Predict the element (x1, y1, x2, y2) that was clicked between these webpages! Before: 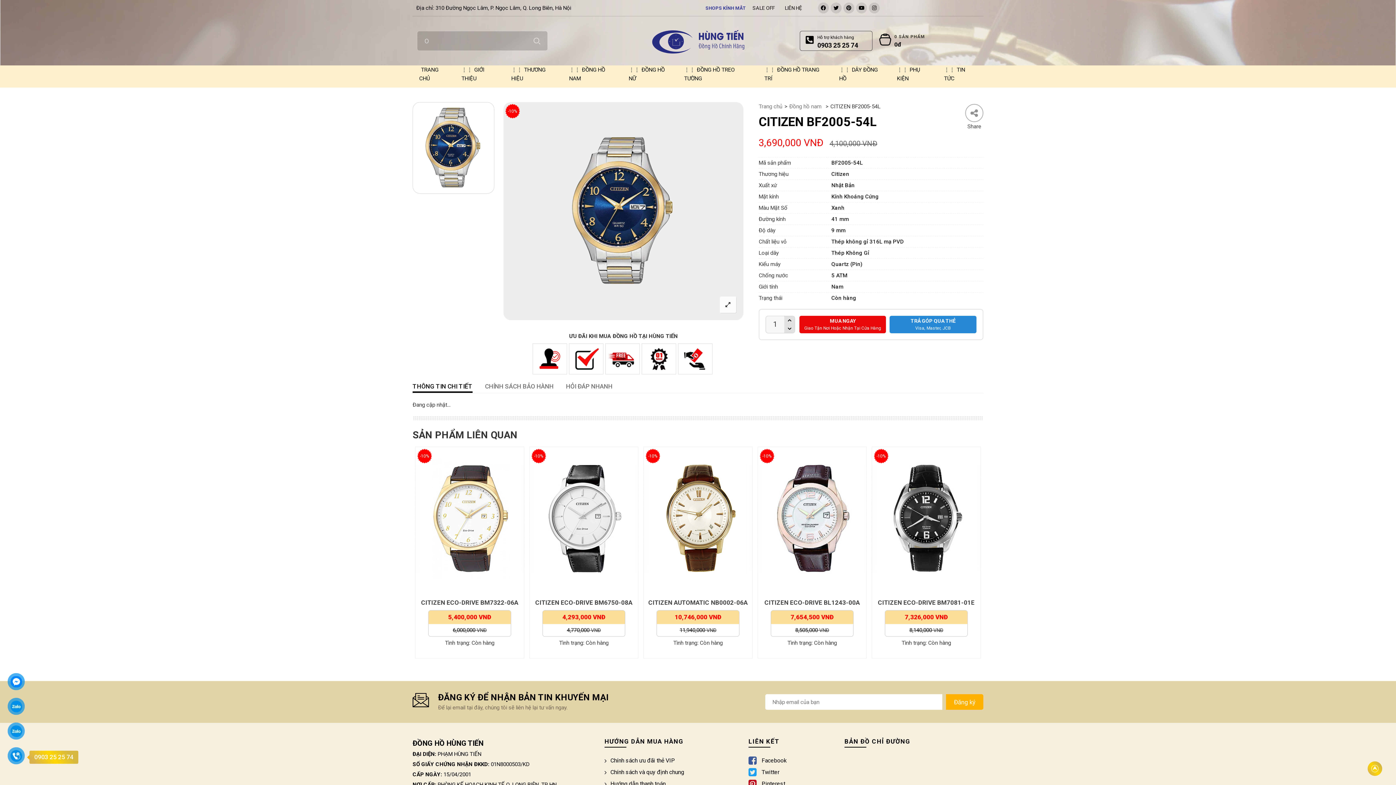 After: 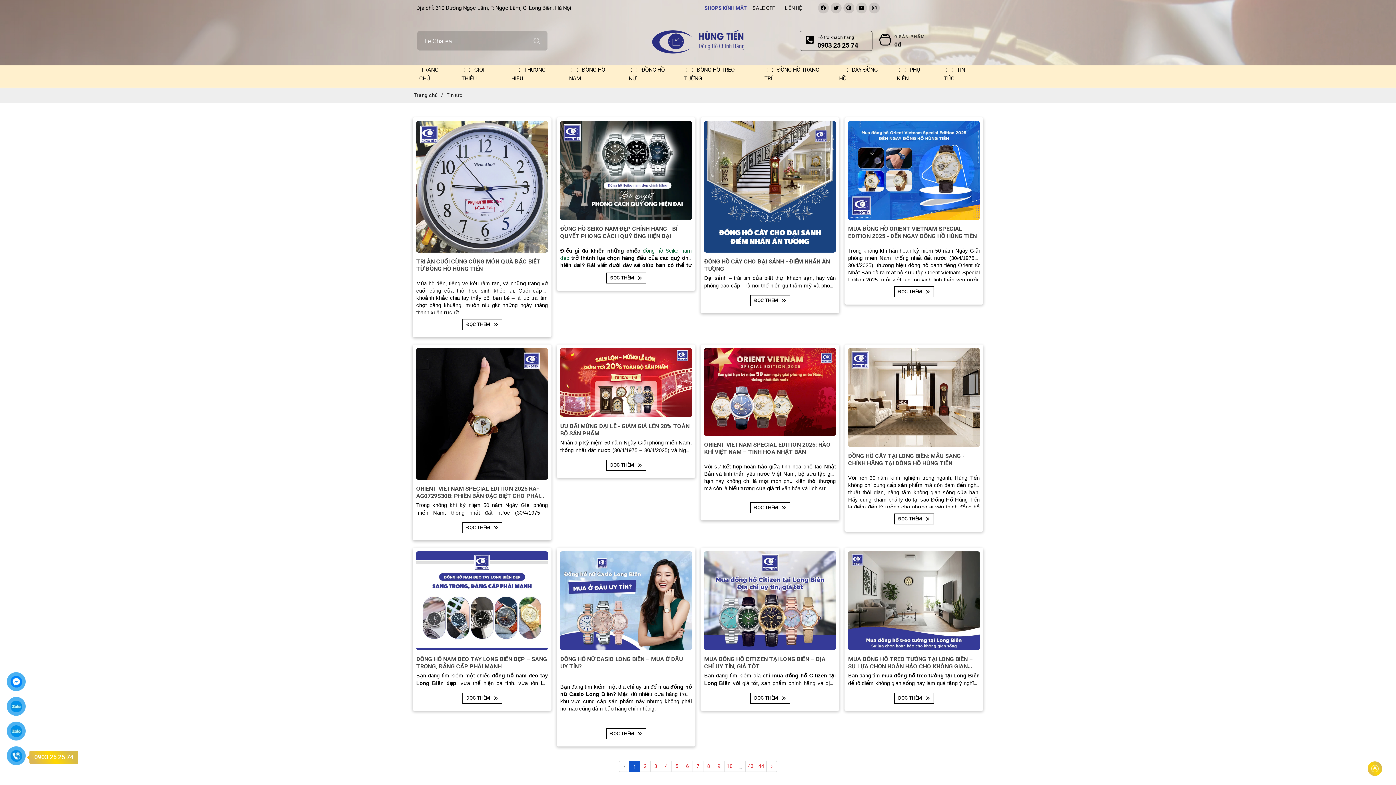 Action: bbox: (938, 65, 982, 82) label: TIN TỨC